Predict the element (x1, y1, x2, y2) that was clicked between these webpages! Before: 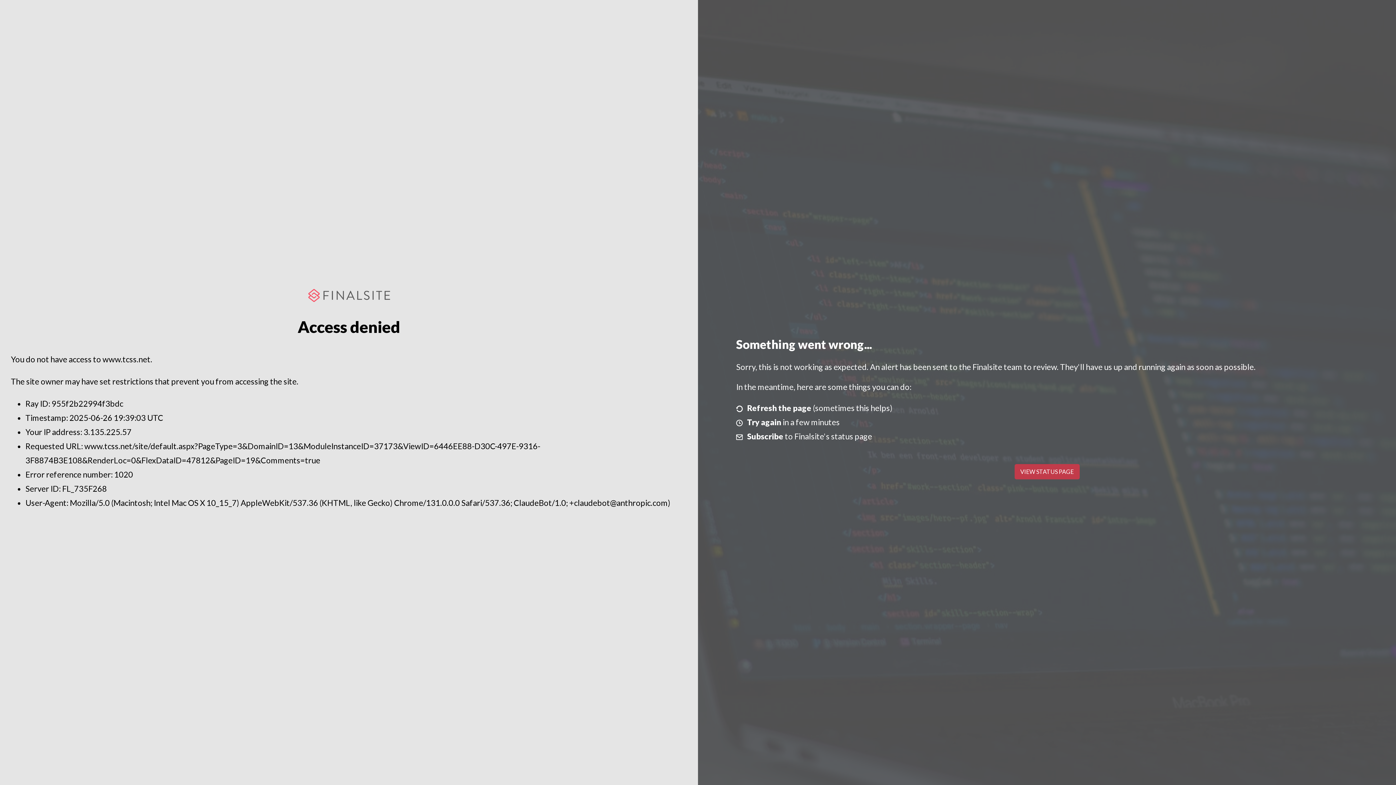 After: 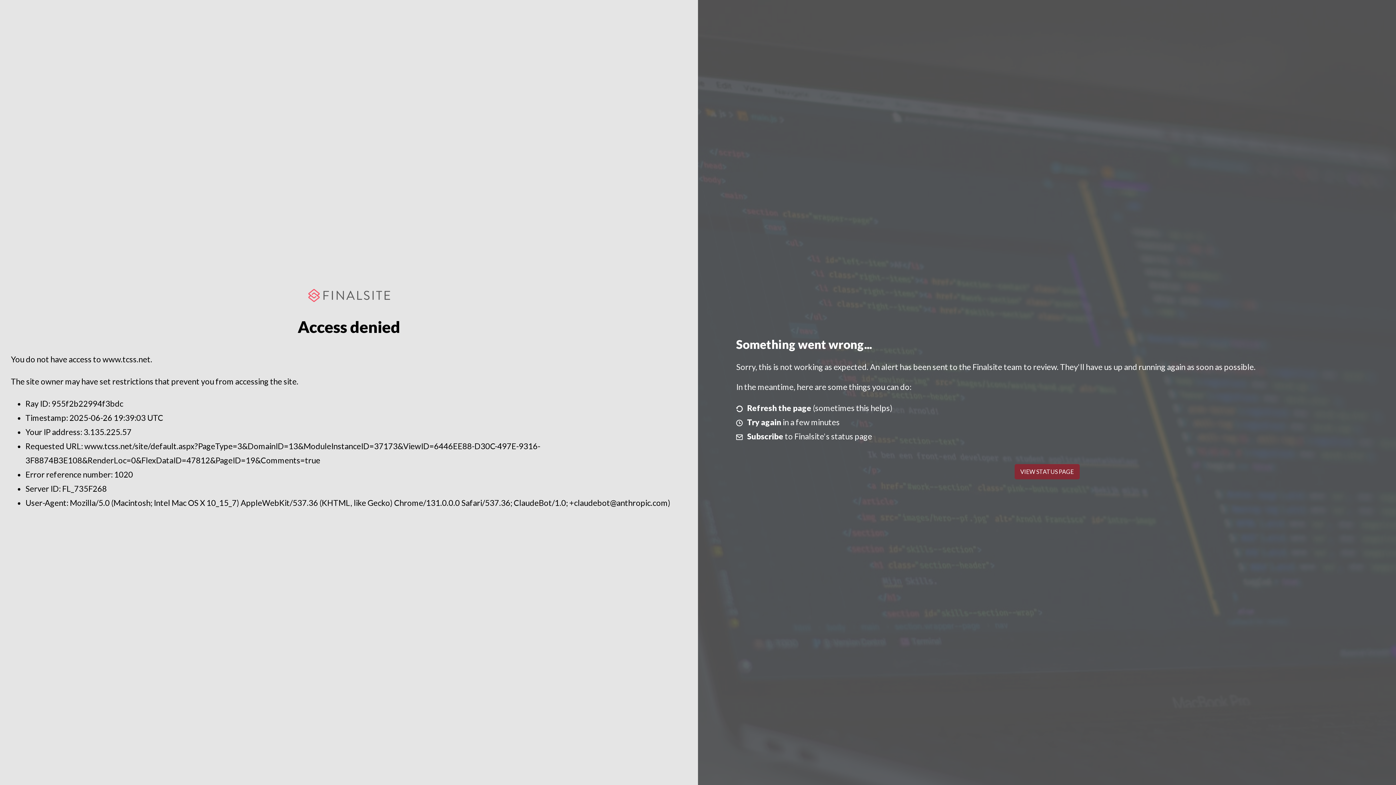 Action: bbox: (1014, 464, 1079, 479) label: VIEW STATUS PAGE